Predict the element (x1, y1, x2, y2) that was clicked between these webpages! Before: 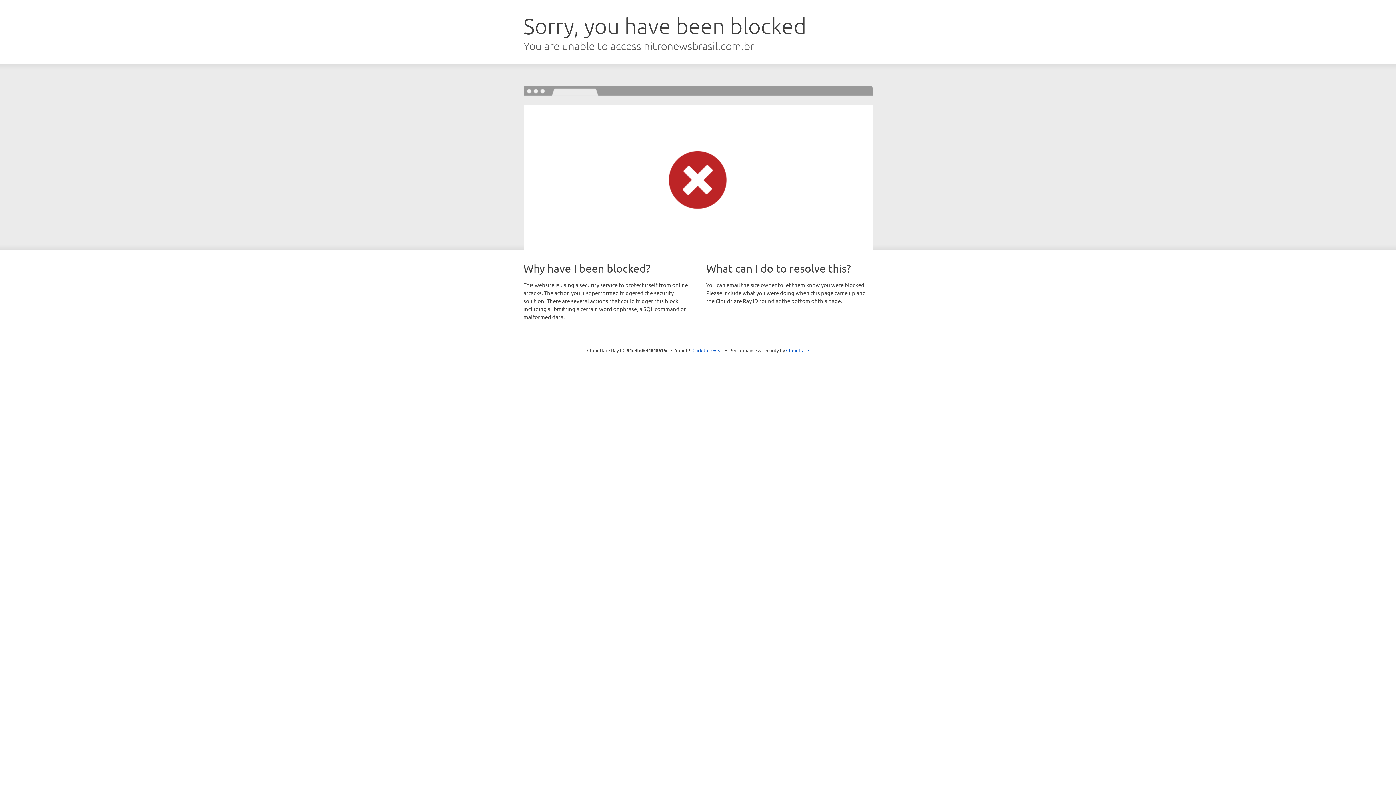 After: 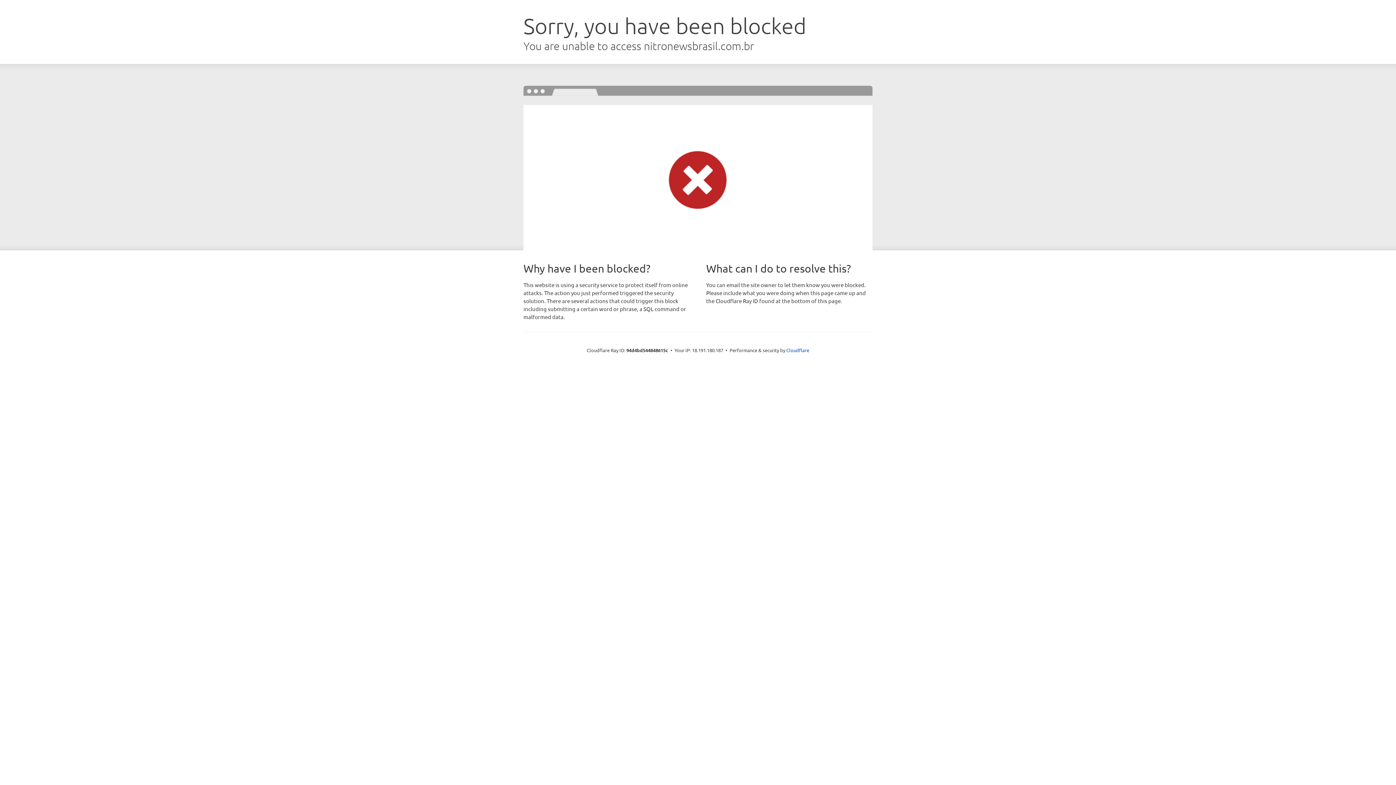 Action: label: Click to reveal bbox: (692, 346, 723, 353)